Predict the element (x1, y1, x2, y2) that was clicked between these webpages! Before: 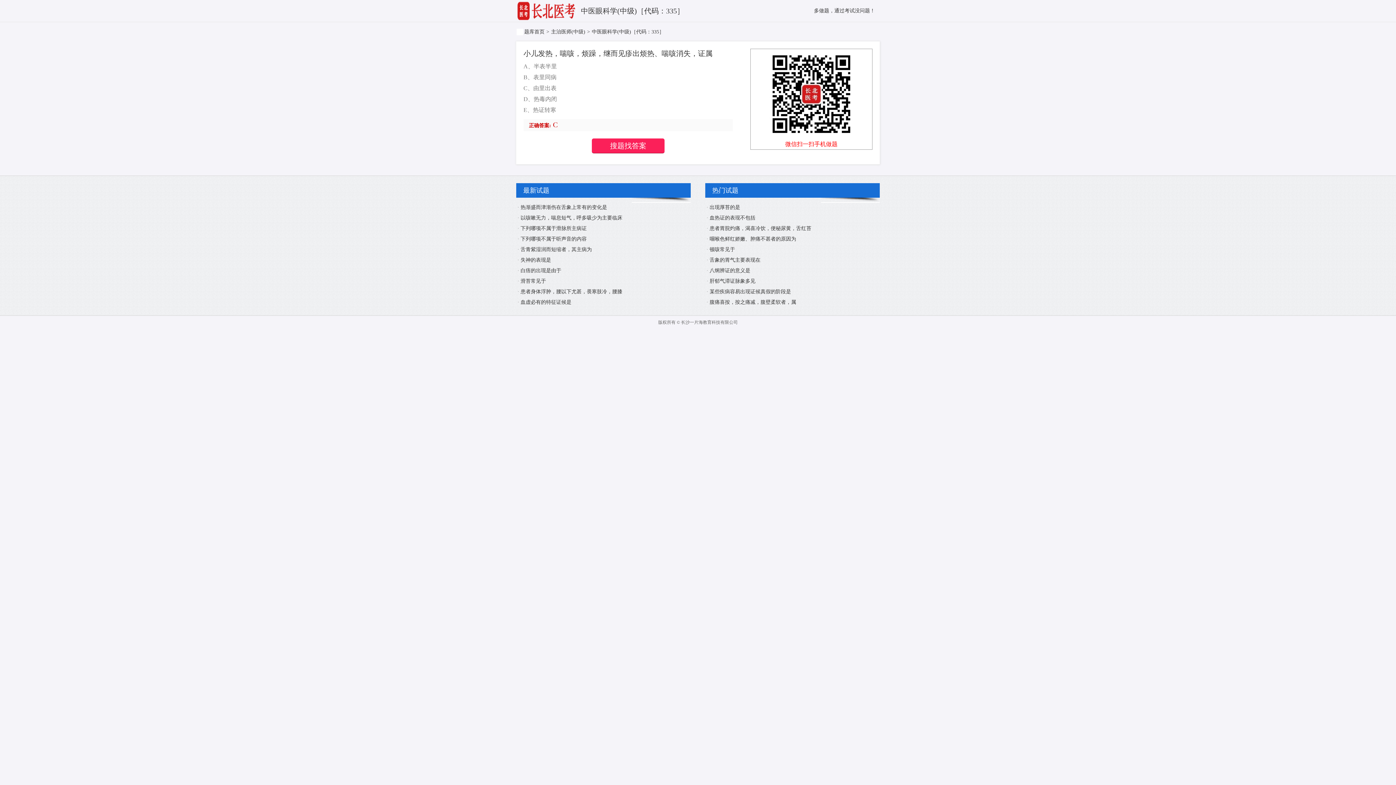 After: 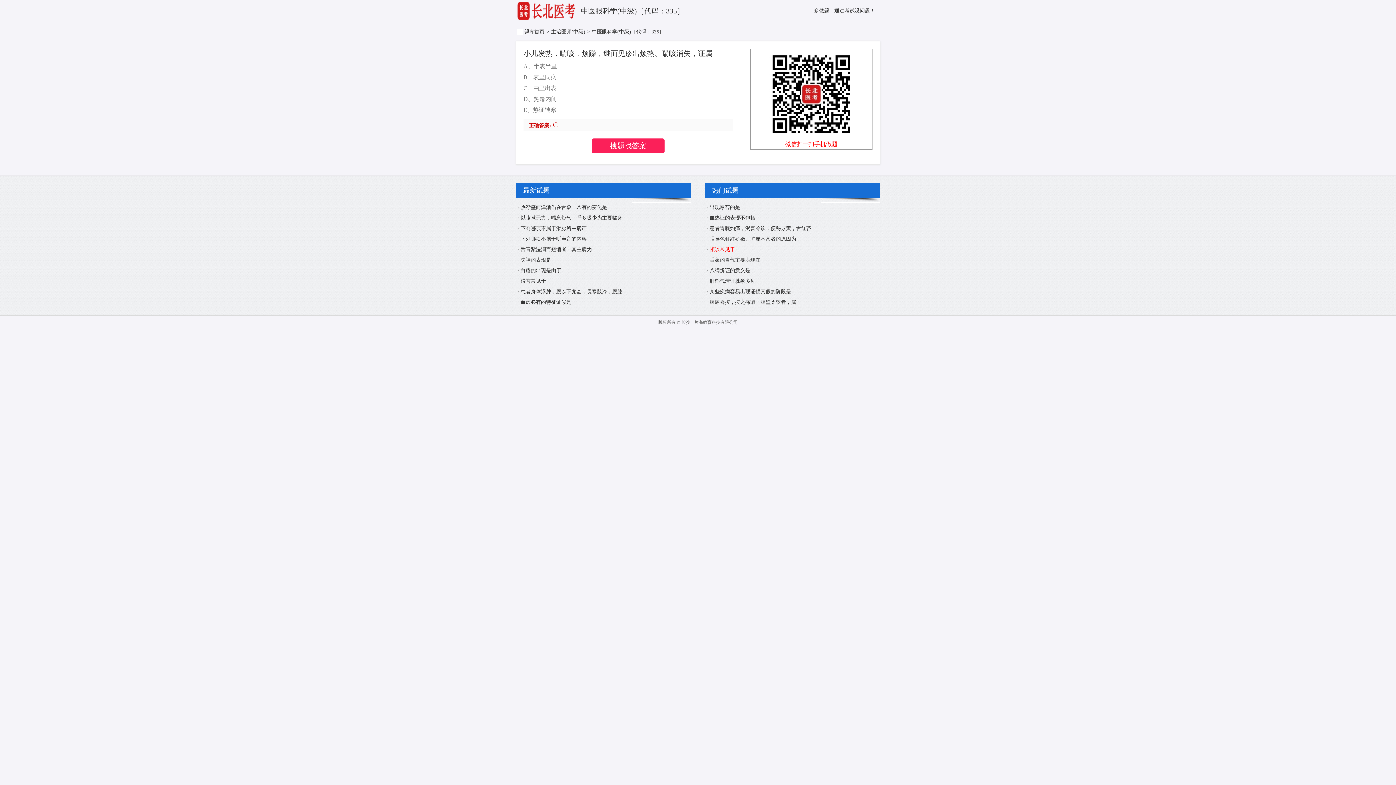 Action: label: 顿咳常见于 bbox: (709, 246, 735, 252)